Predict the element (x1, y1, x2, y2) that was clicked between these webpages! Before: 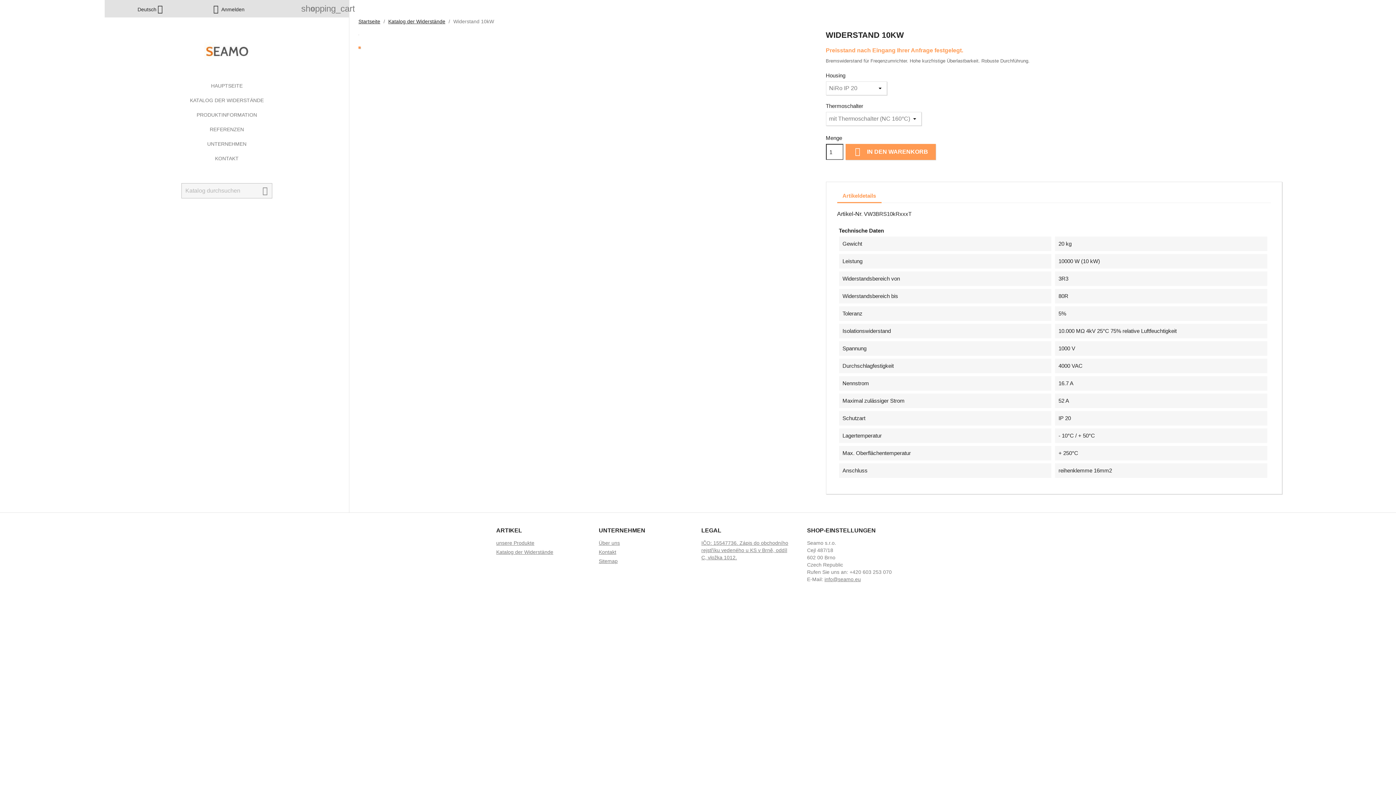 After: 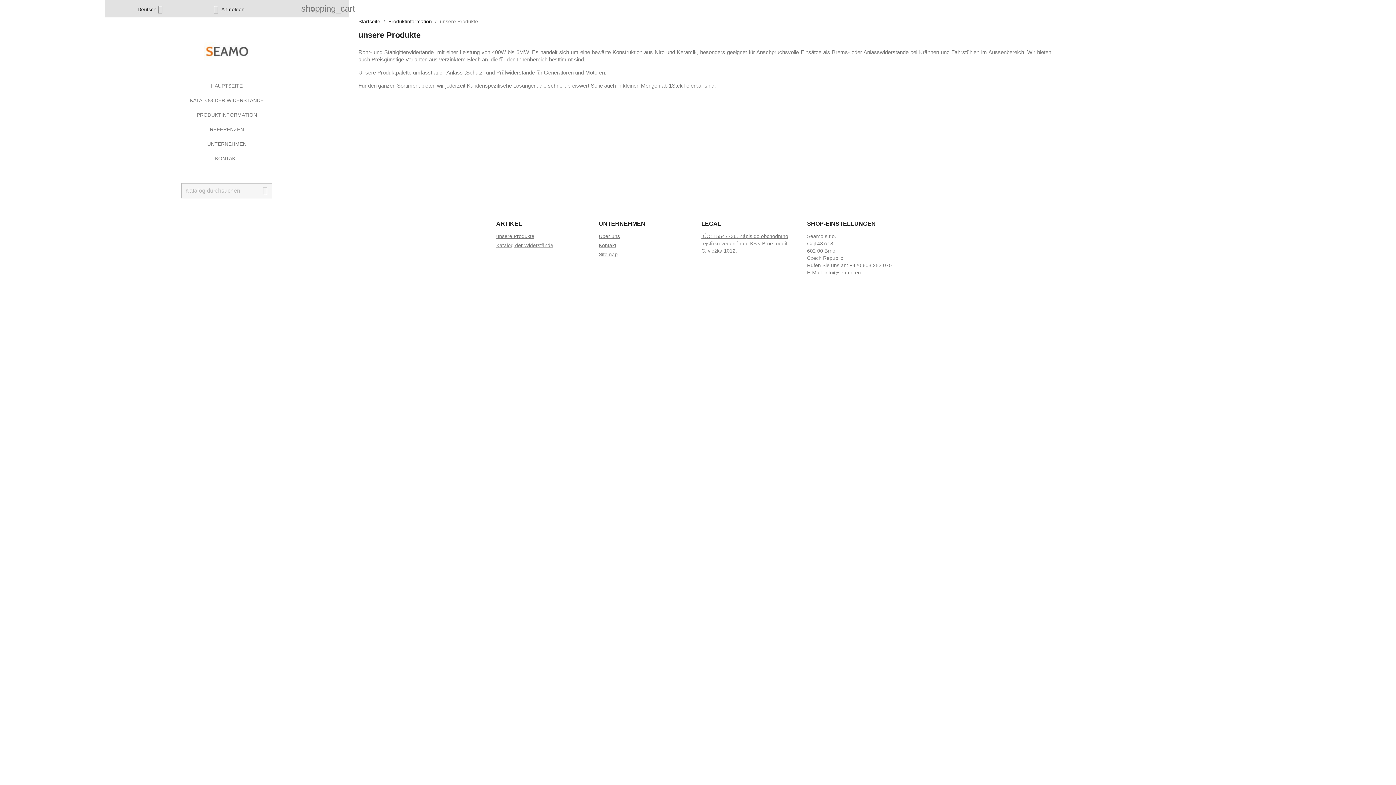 Action: bbox: (496, 540, 534, 546) label: unsere Produkte